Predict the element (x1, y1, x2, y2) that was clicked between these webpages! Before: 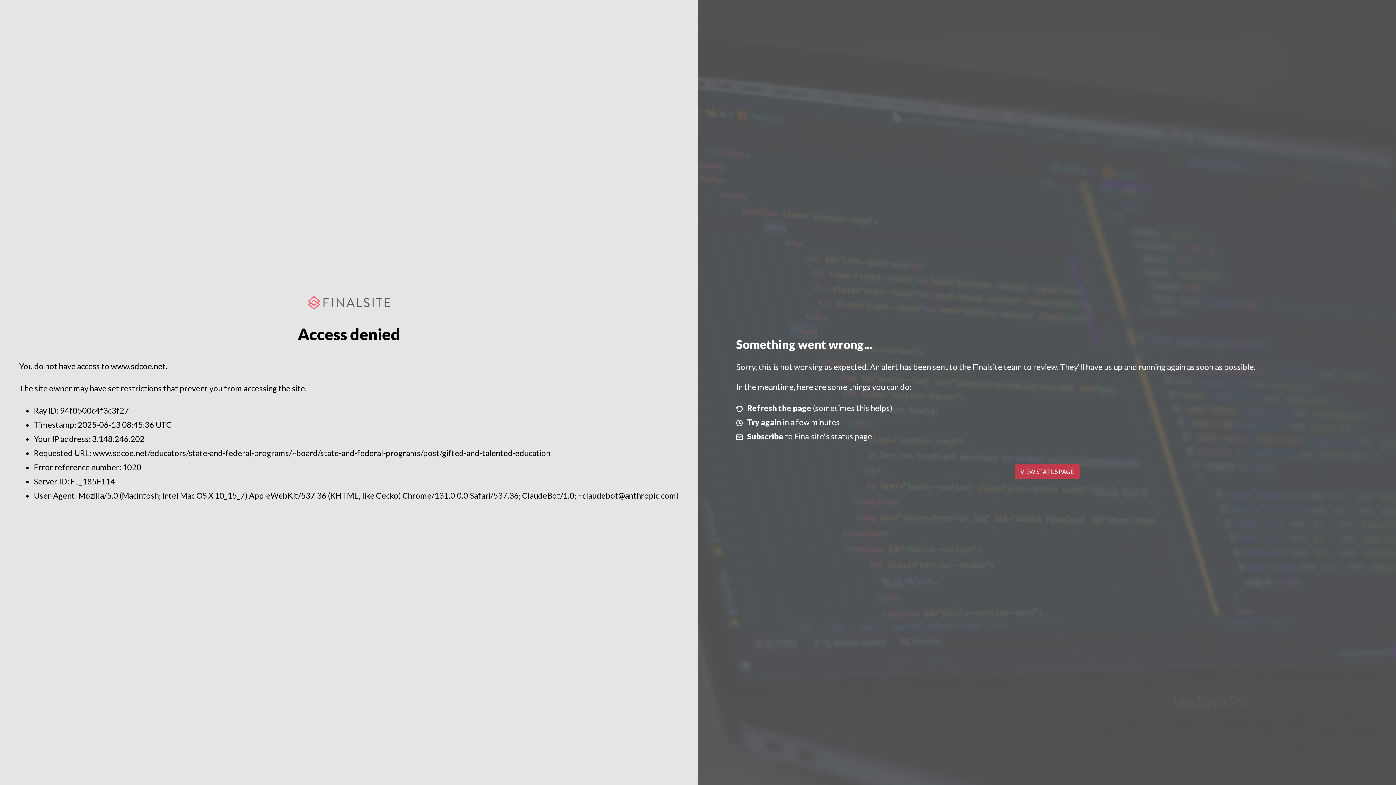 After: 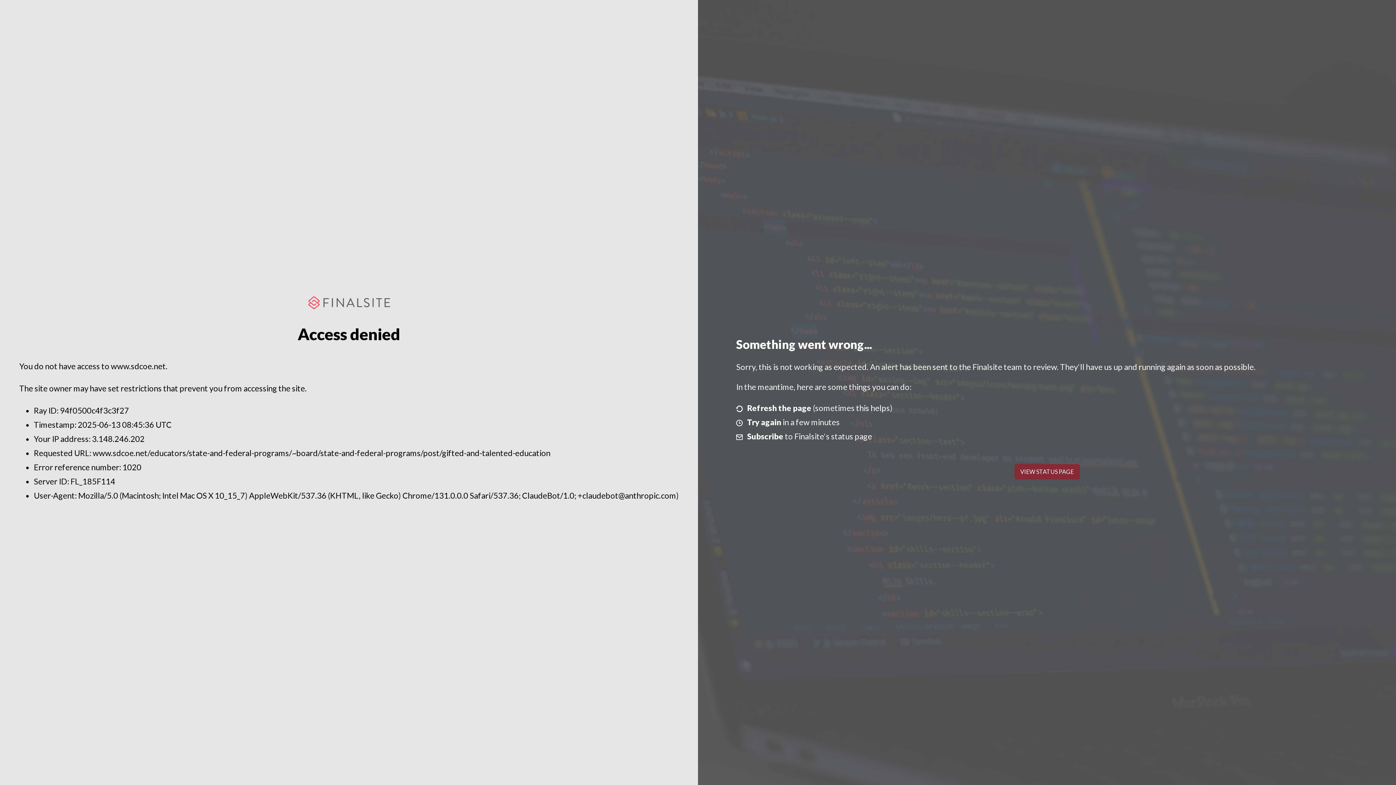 Action: label: VIEW STATUS PAGE bbox: (1014, 464, 1079, 479)